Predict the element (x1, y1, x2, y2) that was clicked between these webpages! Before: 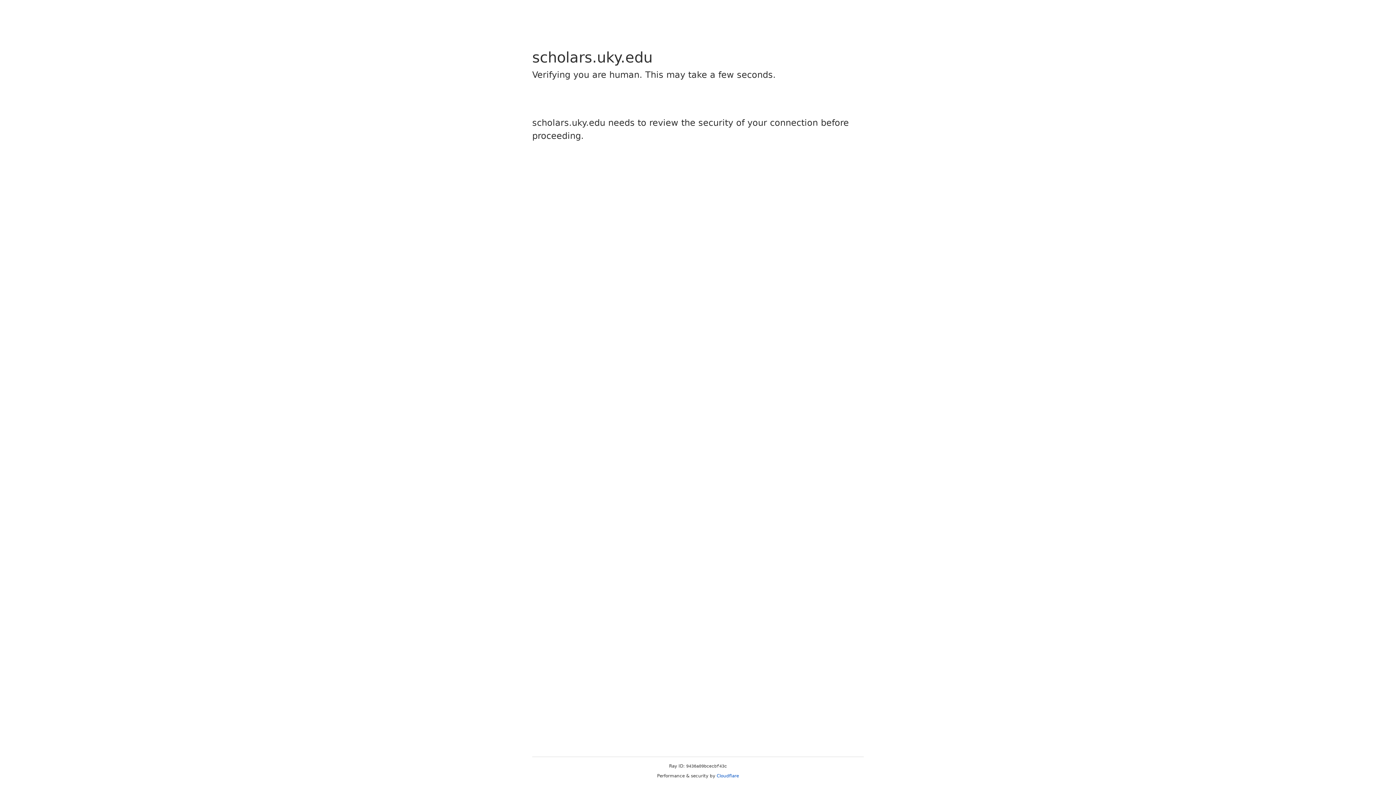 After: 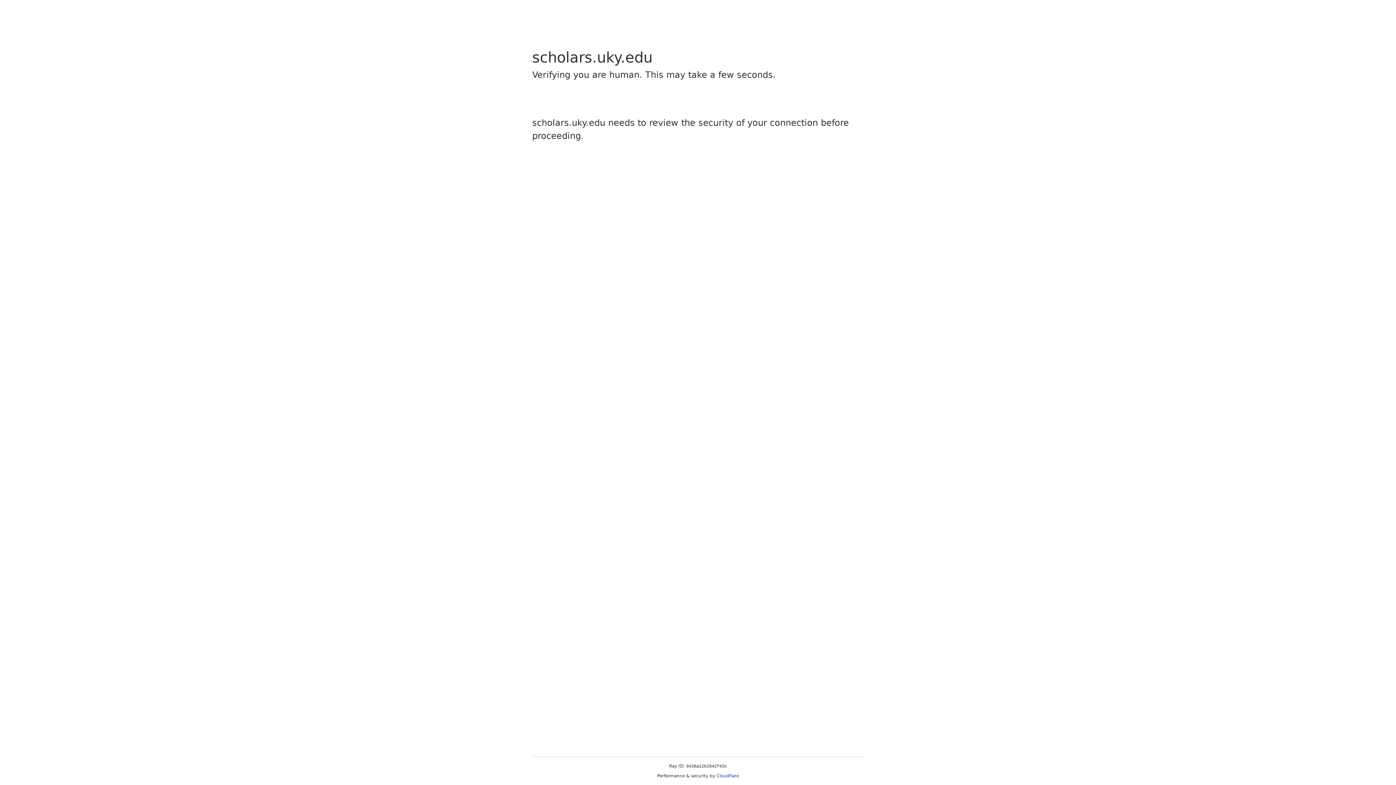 Action: label: Cloudflare bbox: (716, 773, 739, 778)